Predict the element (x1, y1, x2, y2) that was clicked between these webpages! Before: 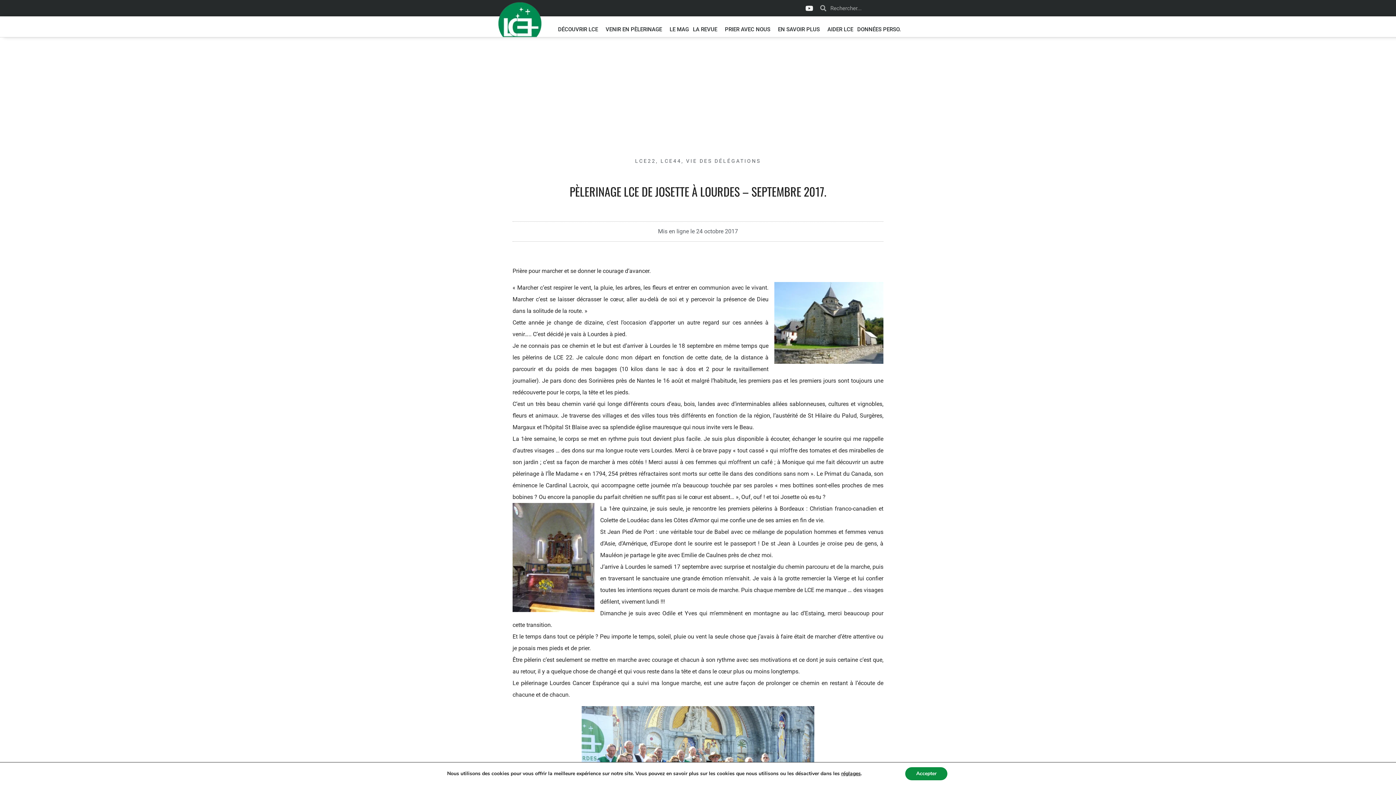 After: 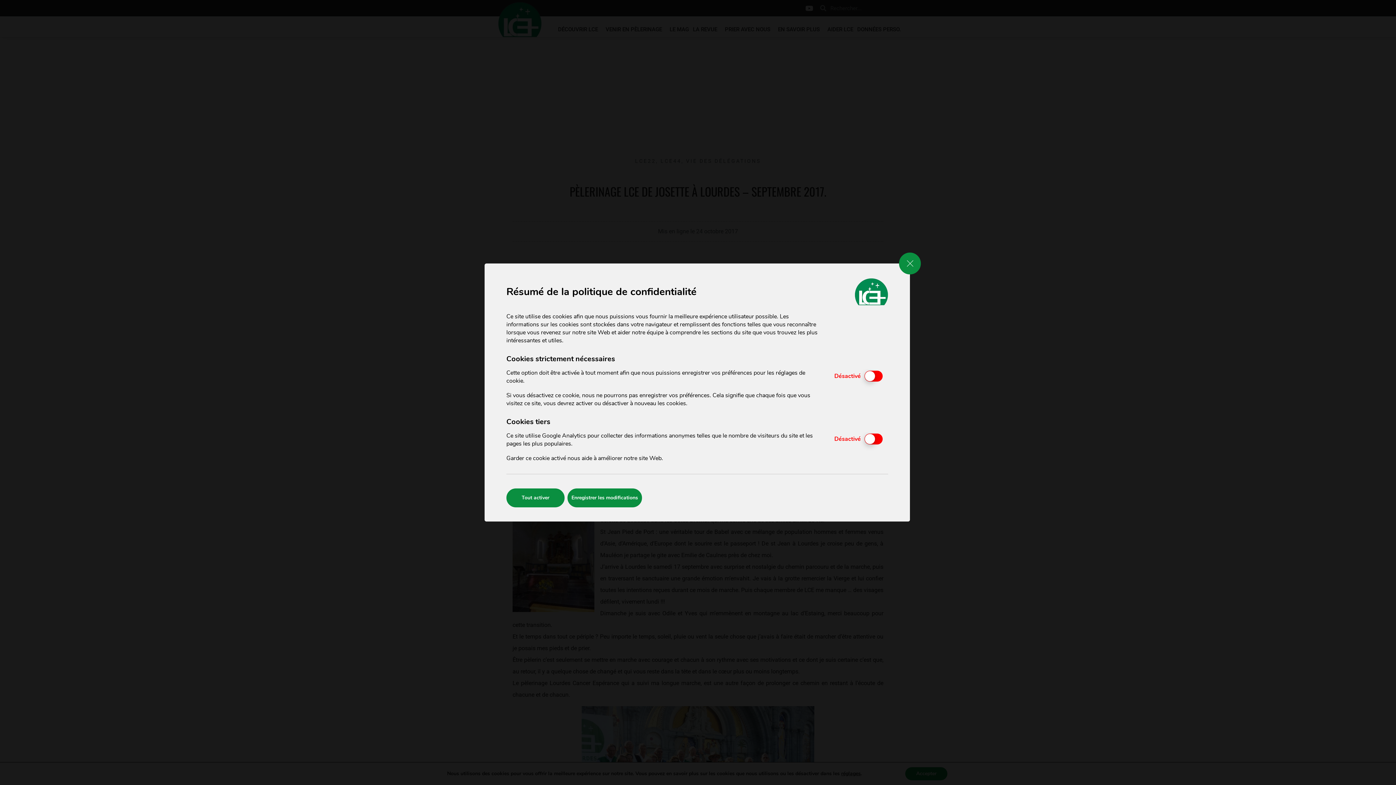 Action: label: réglages bbox: (841, 770, 861, 777)